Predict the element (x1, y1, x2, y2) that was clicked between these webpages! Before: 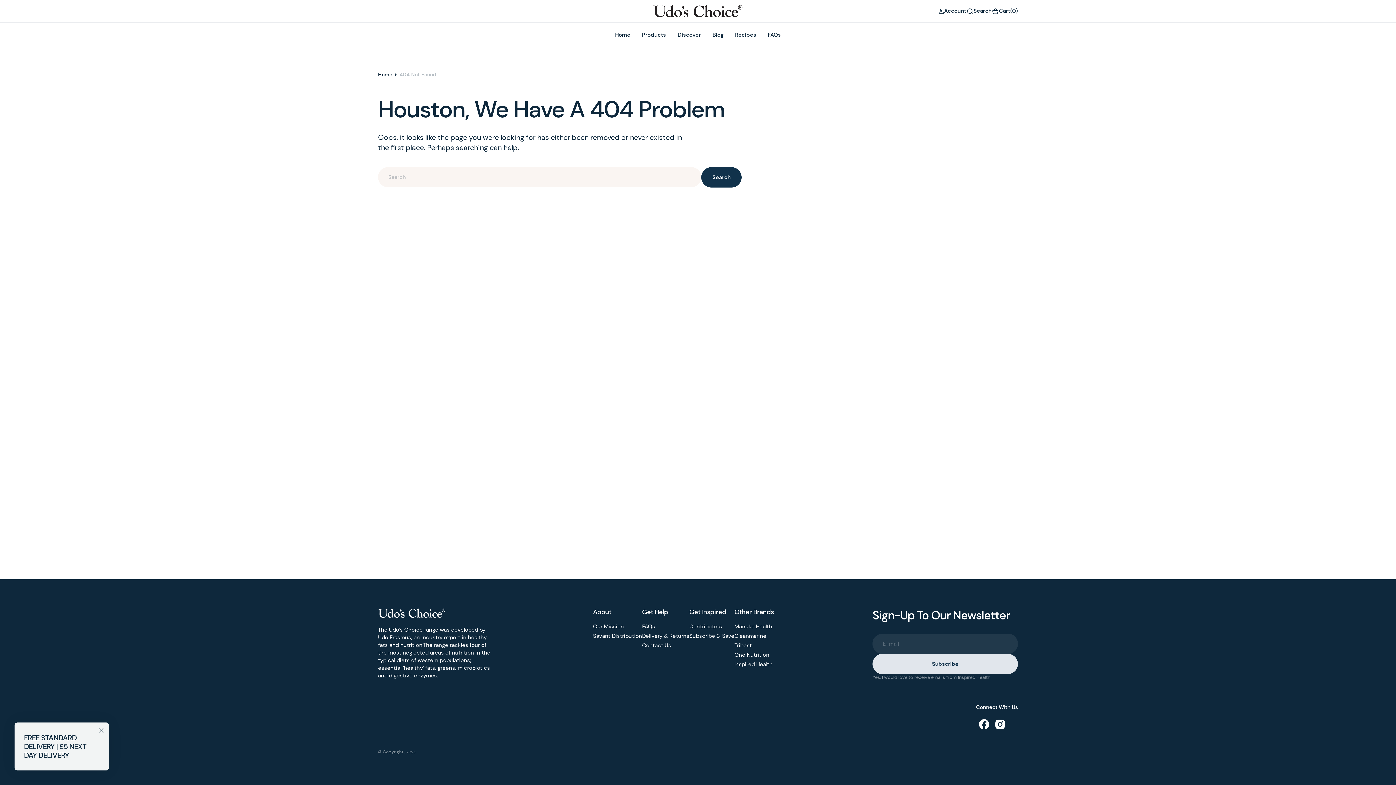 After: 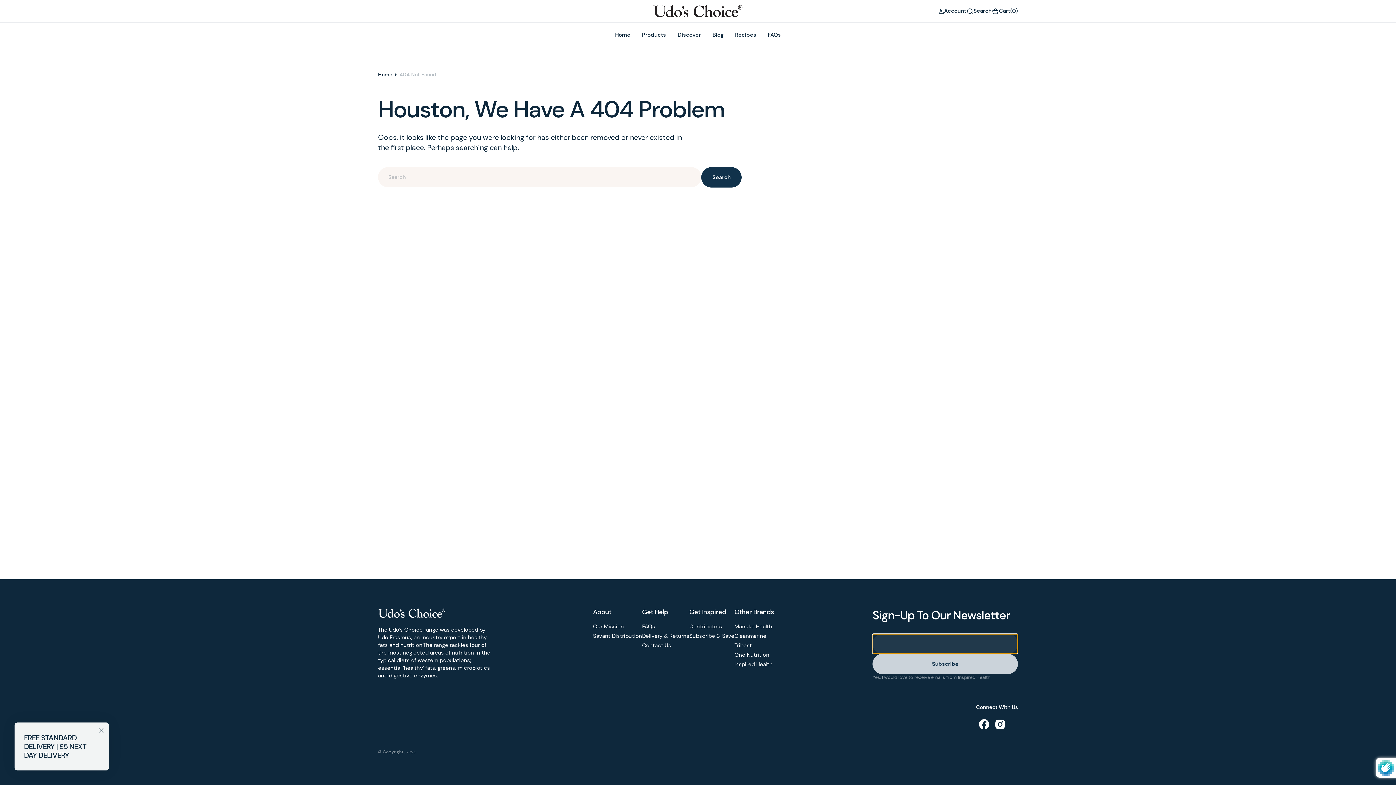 Action: bbox: (872, 654, 1018, 674) label: Subscribe